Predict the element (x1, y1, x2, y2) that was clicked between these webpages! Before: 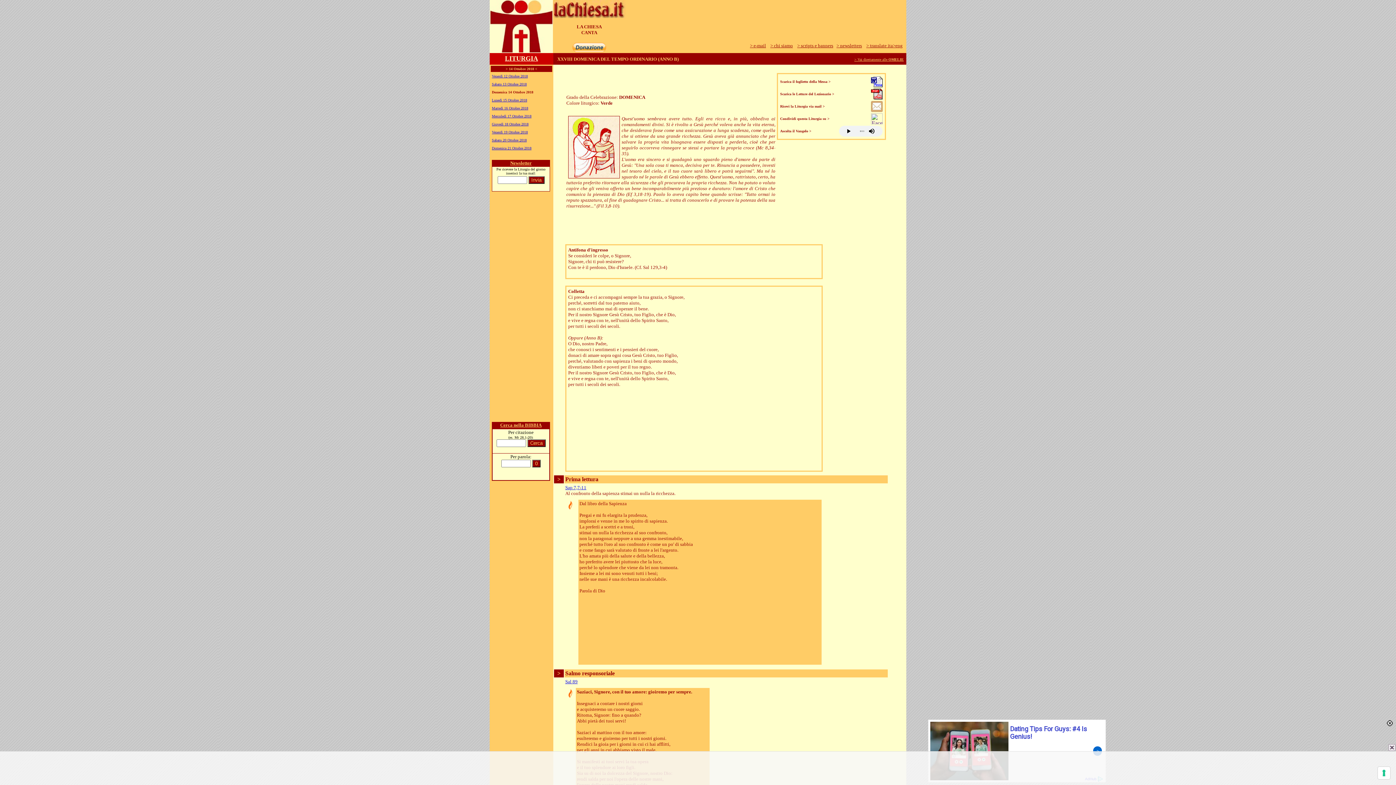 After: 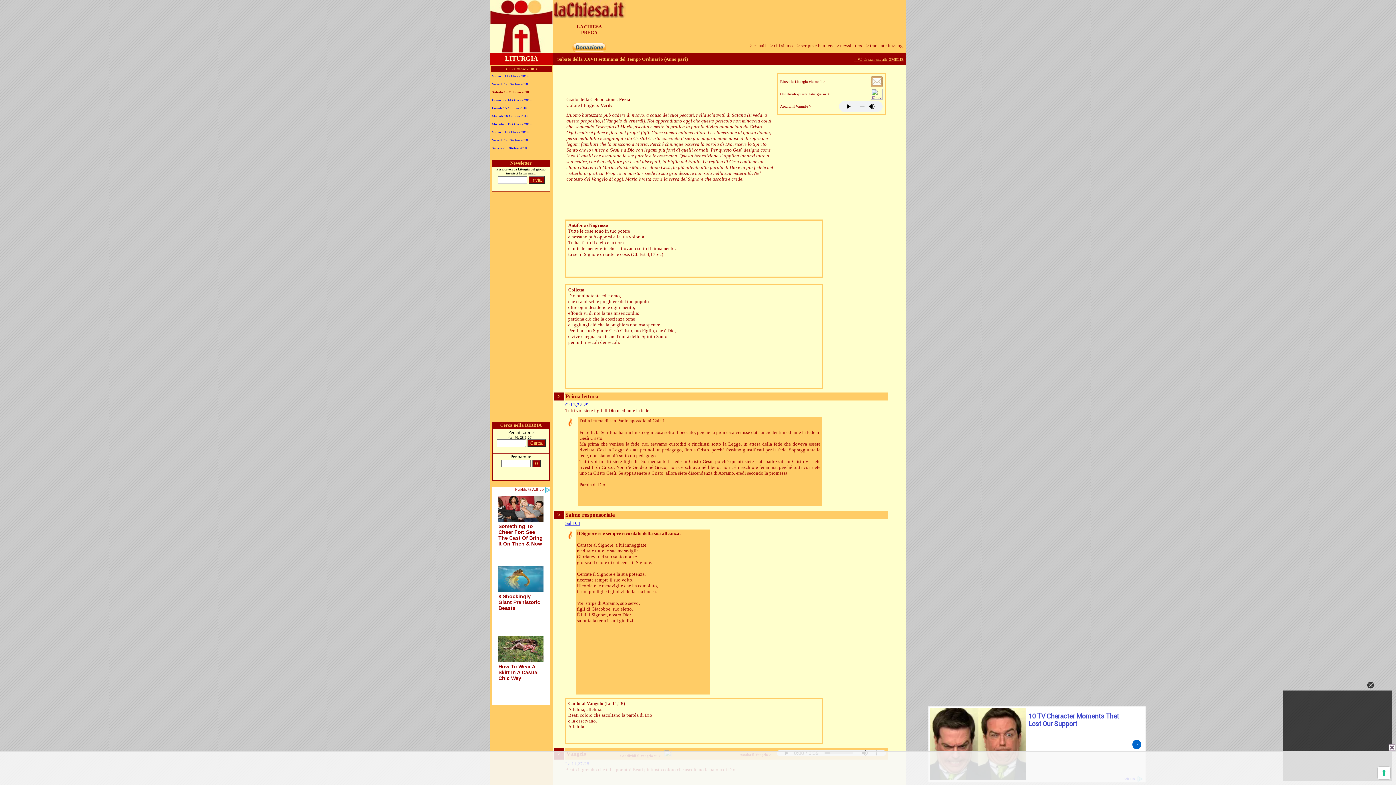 Action: bbox: (492, 82, 526, 86) label: Sabato 13 Ottobre 2018